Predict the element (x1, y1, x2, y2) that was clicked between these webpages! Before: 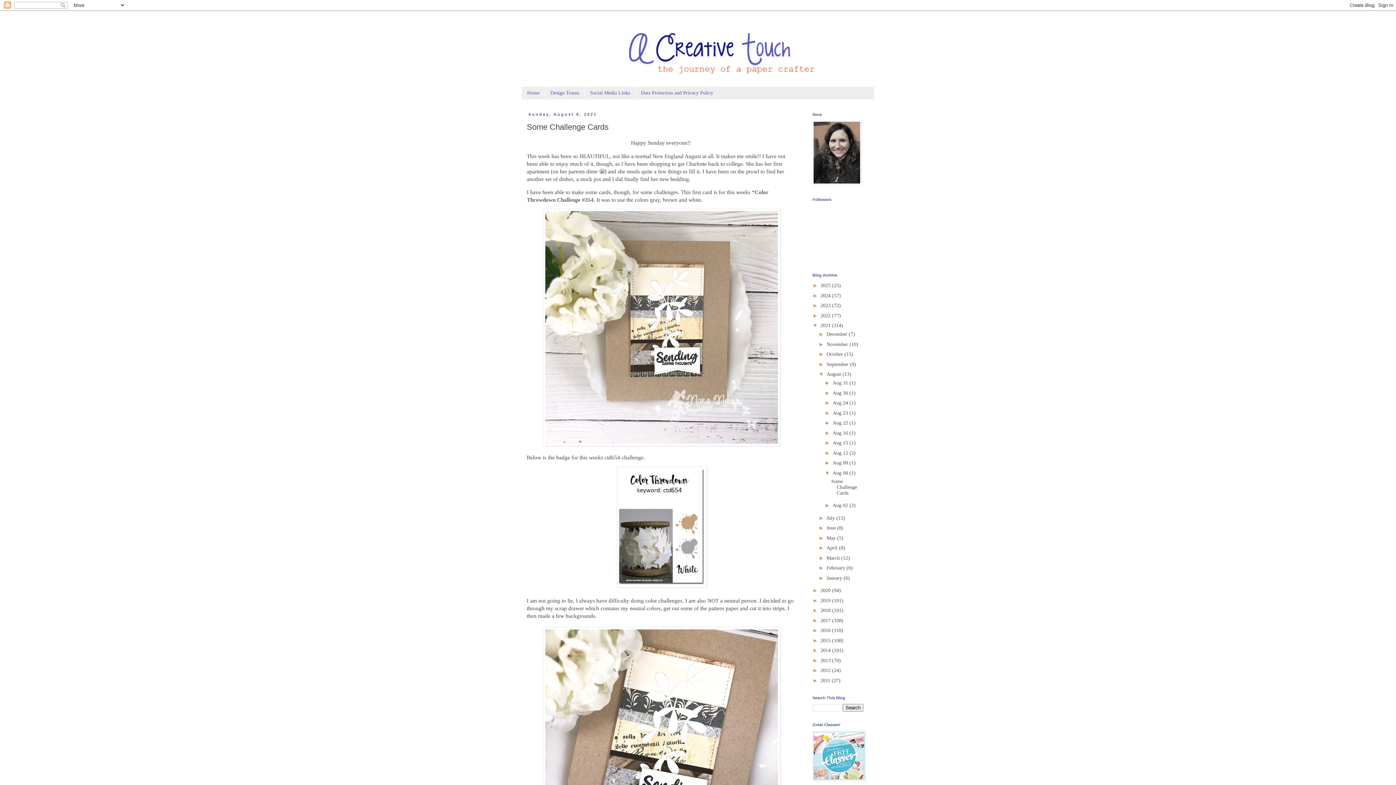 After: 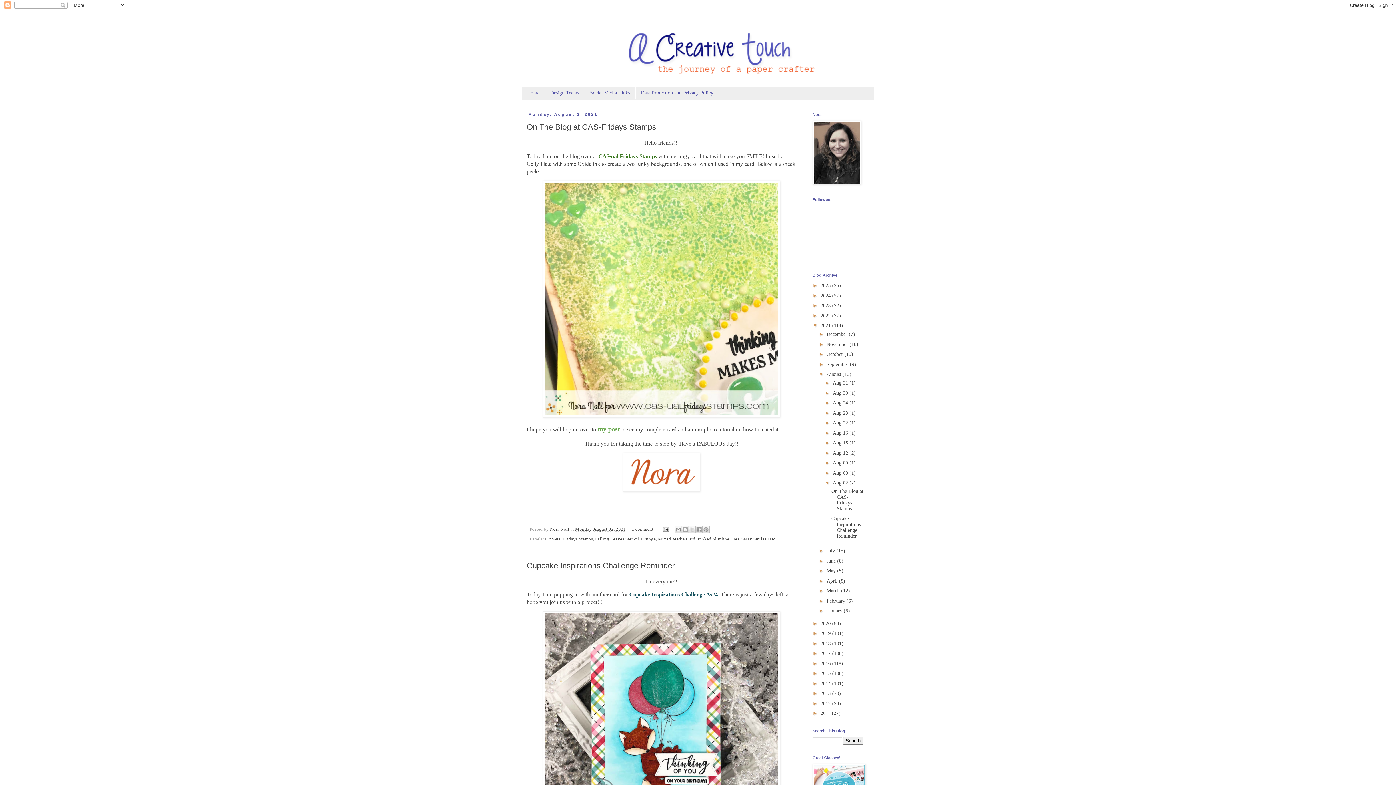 Action: label: Aug 02  bbox: (832, 503, 849, 508)